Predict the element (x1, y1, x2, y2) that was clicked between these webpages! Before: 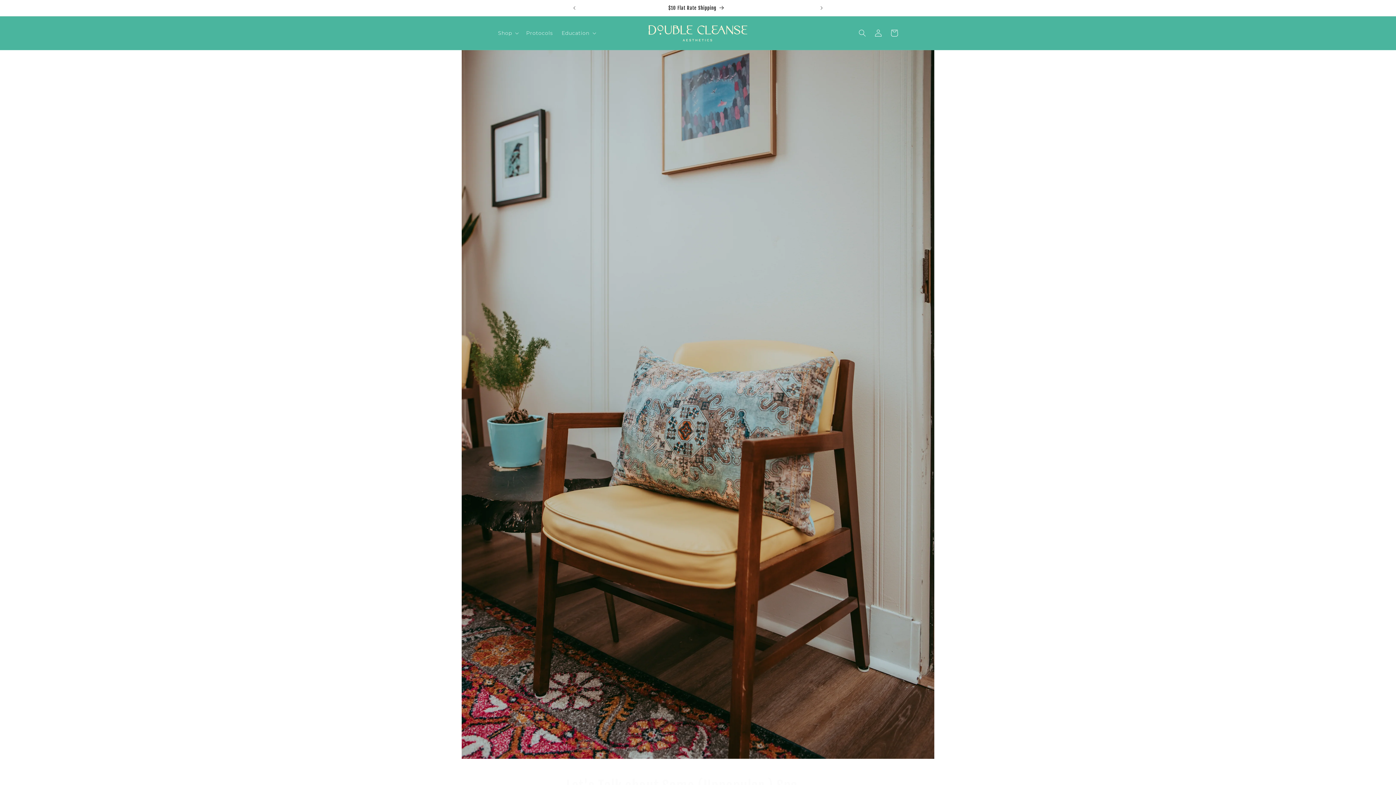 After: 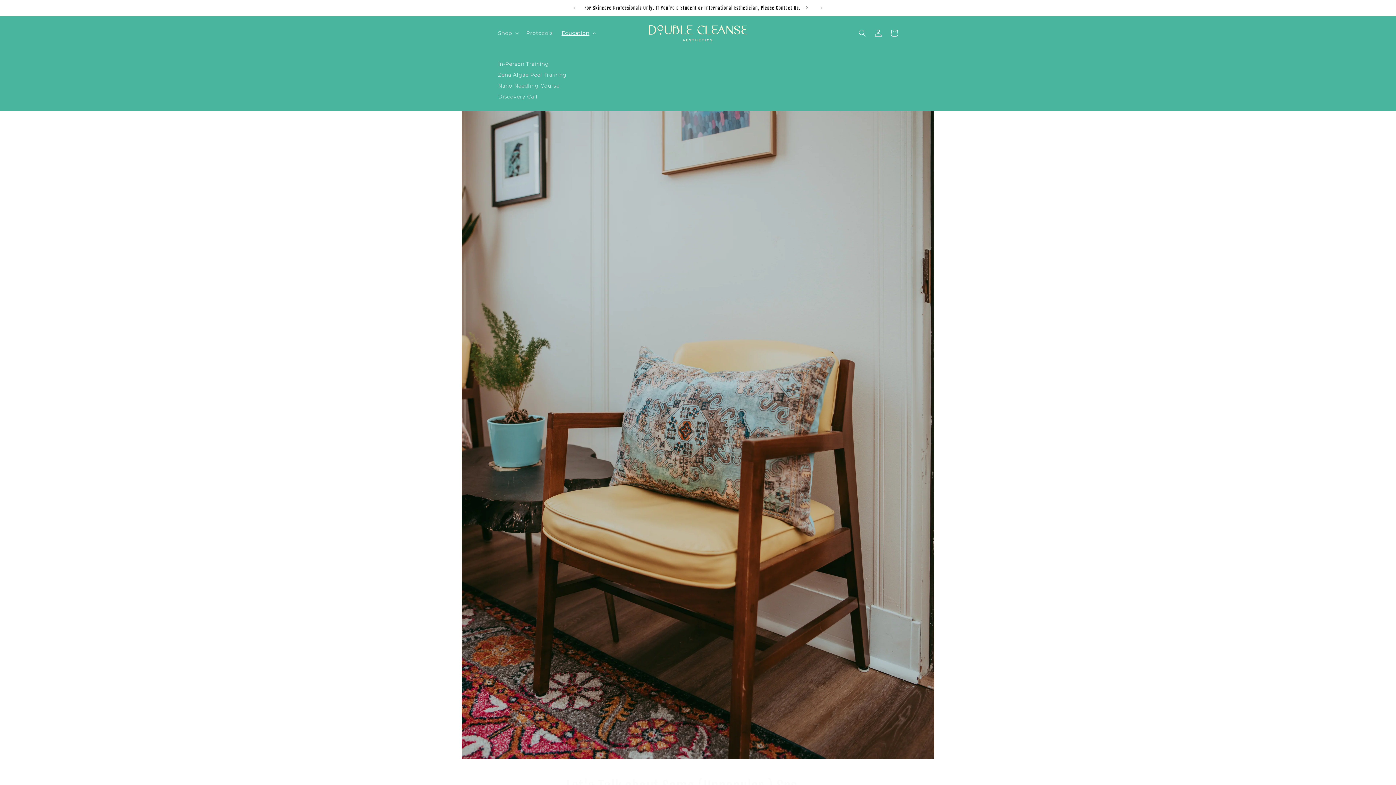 Action: label: Education bbox: (557, 25, 599, 40)